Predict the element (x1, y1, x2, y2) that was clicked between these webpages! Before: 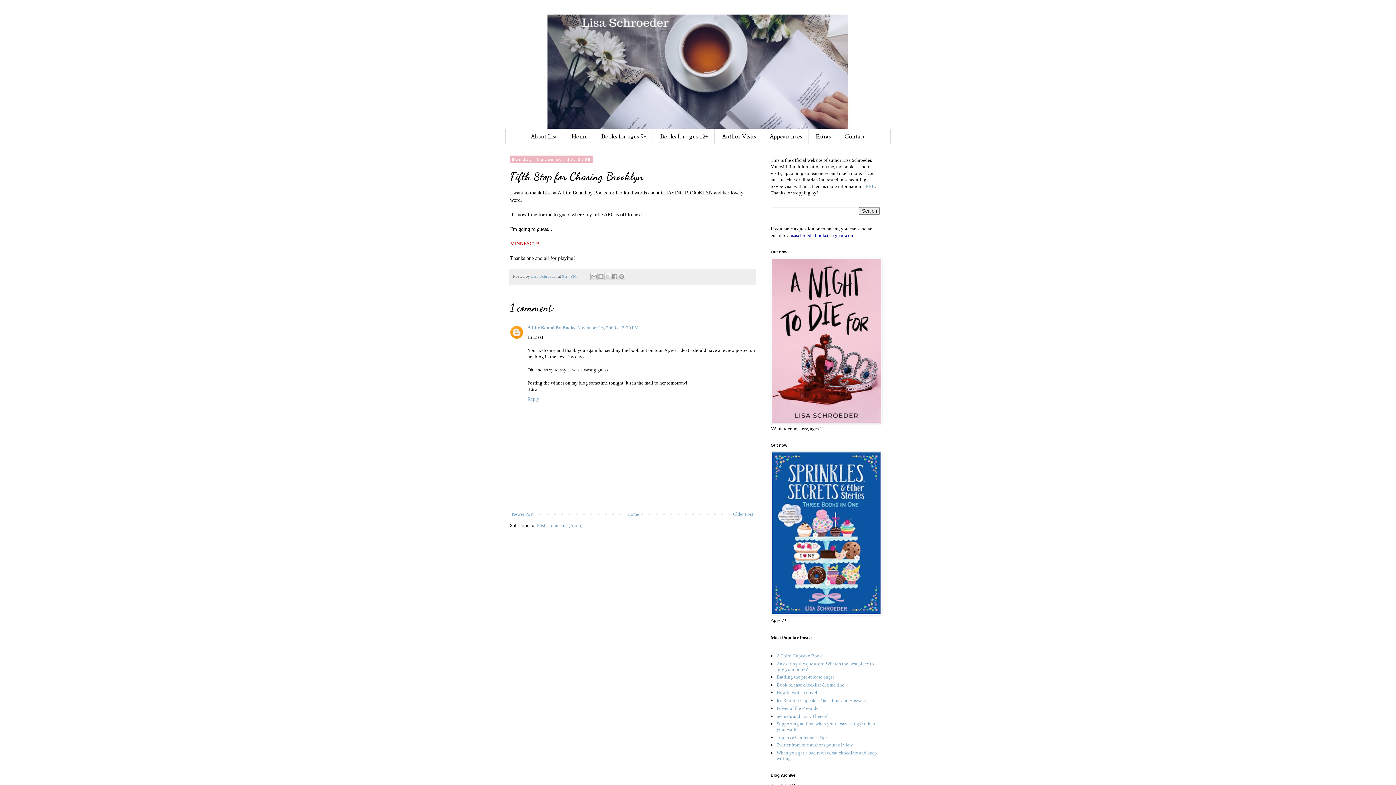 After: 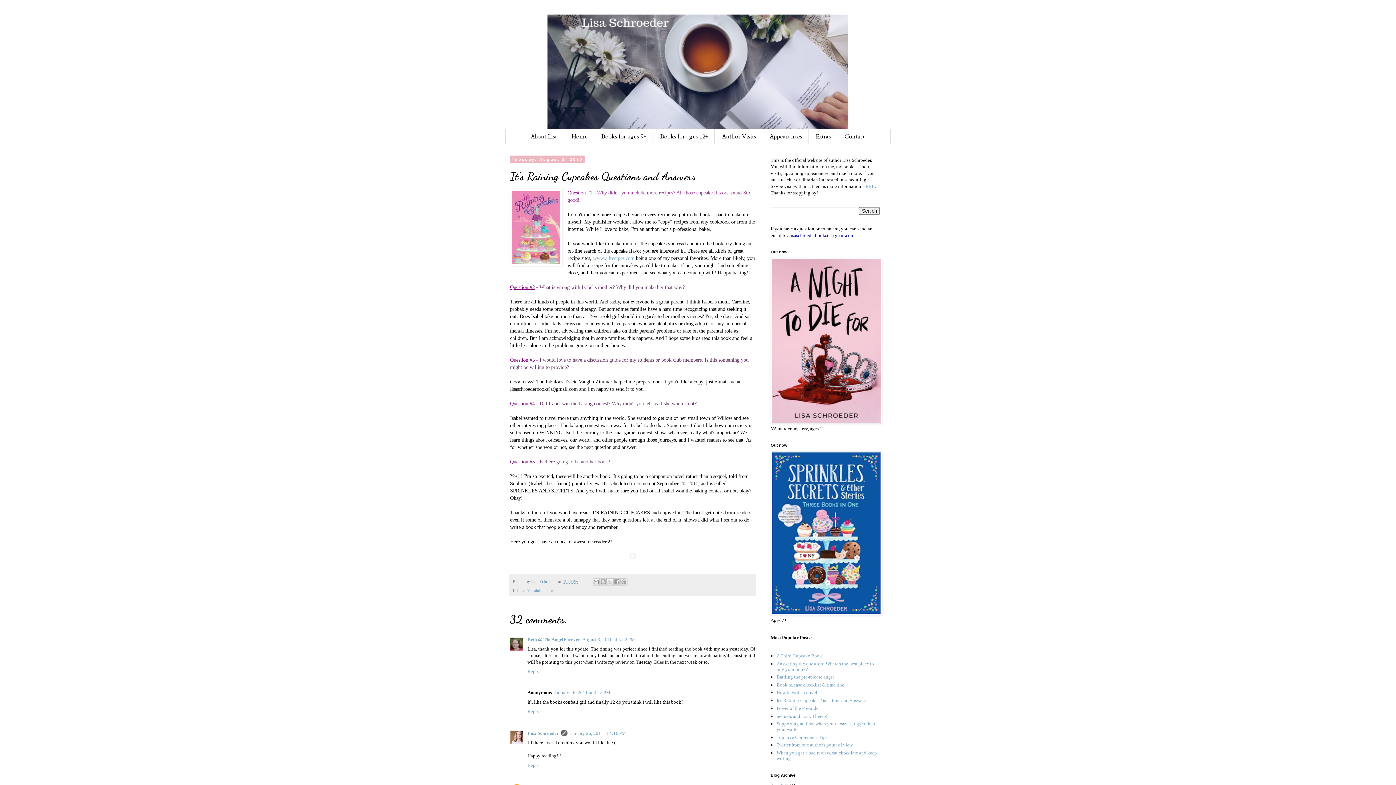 Action: bbox: (776, 698, 865, 703) label: It's Raining Cupcakes Questions and Answers